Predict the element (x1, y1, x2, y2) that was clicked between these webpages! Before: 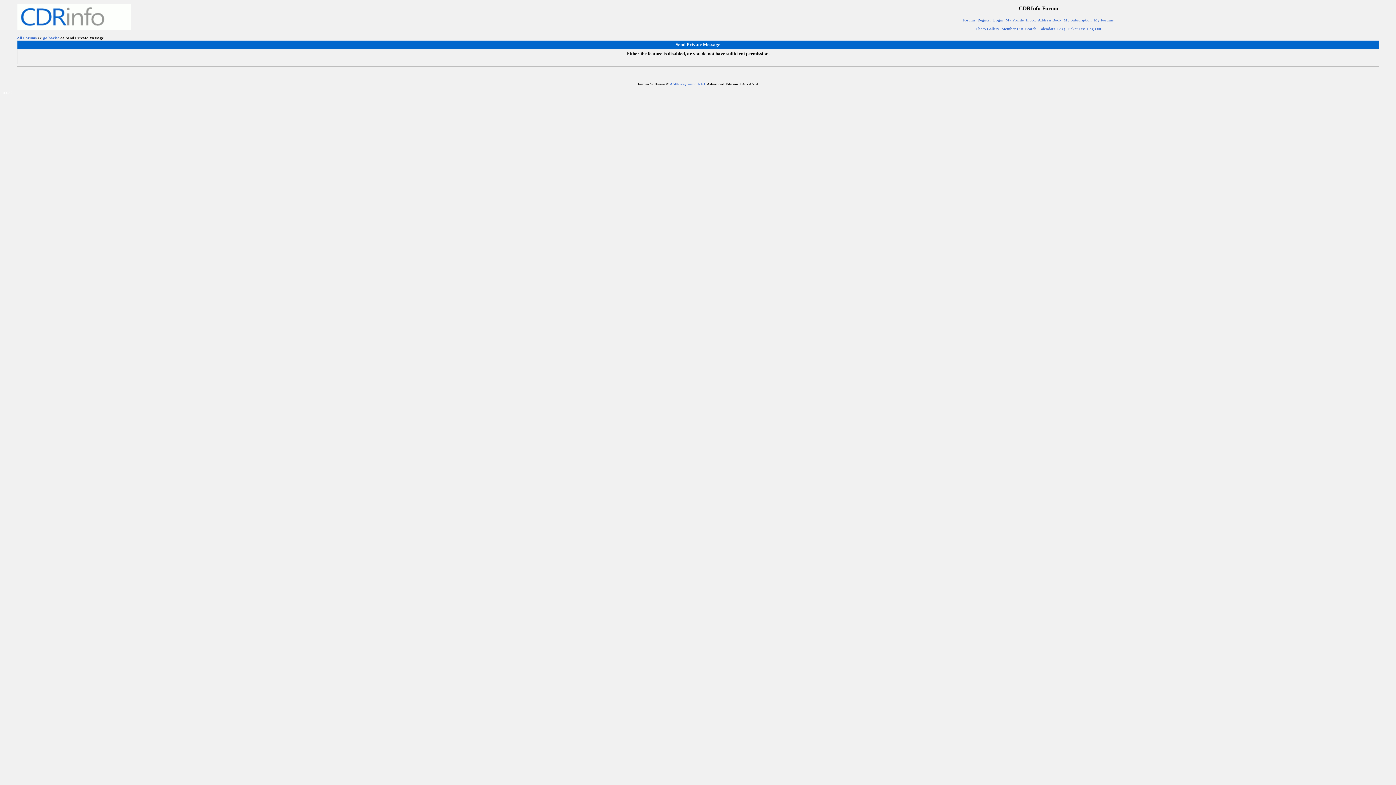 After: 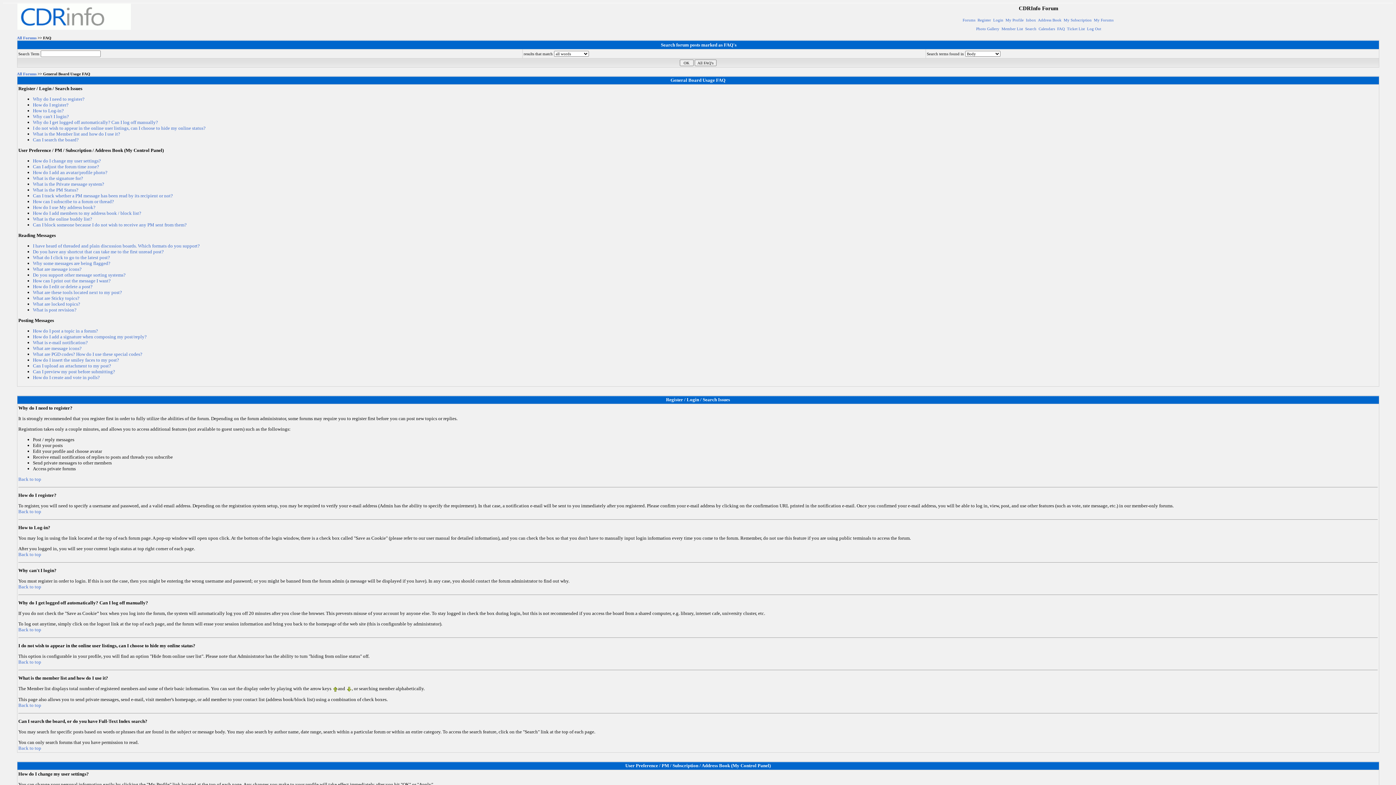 Action: label: FAQ bbox: (1057, 26, 1065, 30)